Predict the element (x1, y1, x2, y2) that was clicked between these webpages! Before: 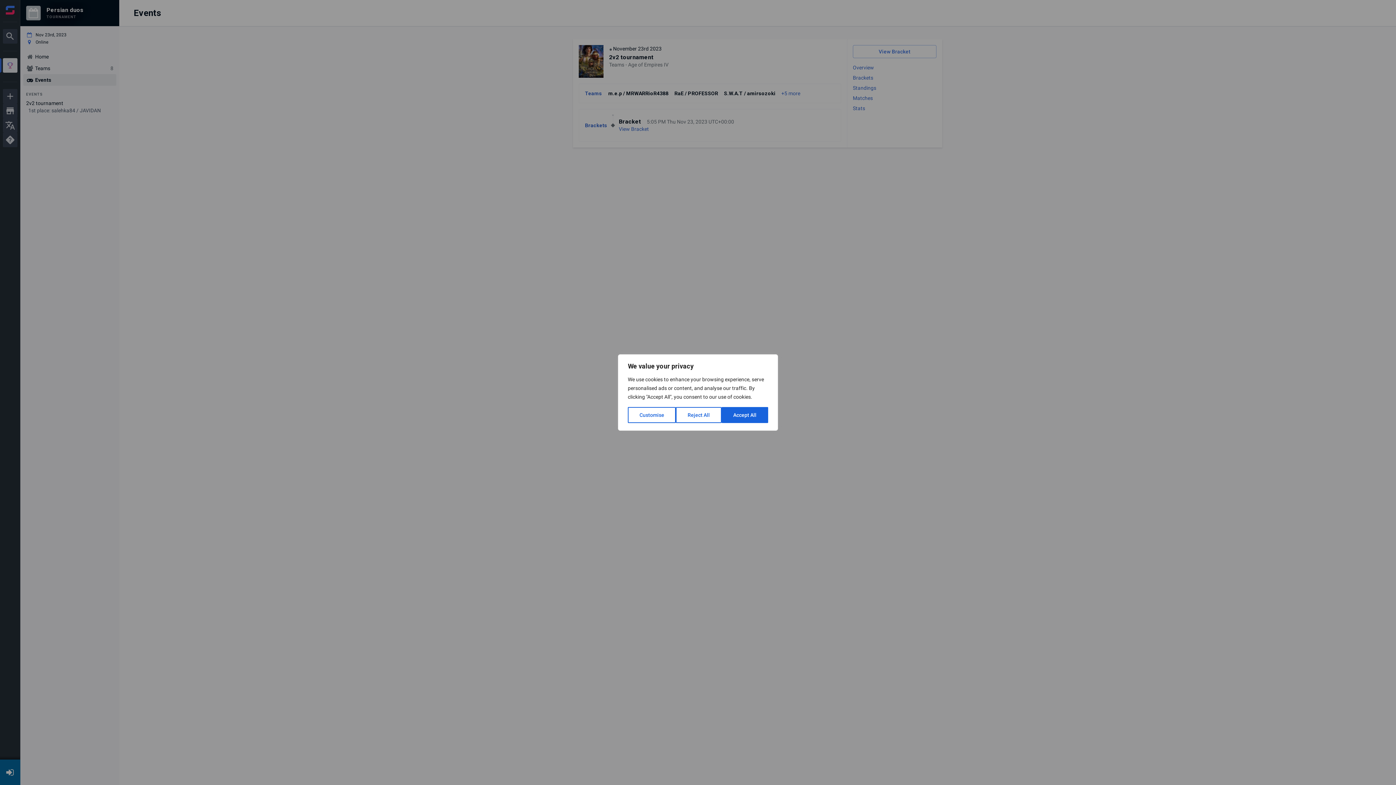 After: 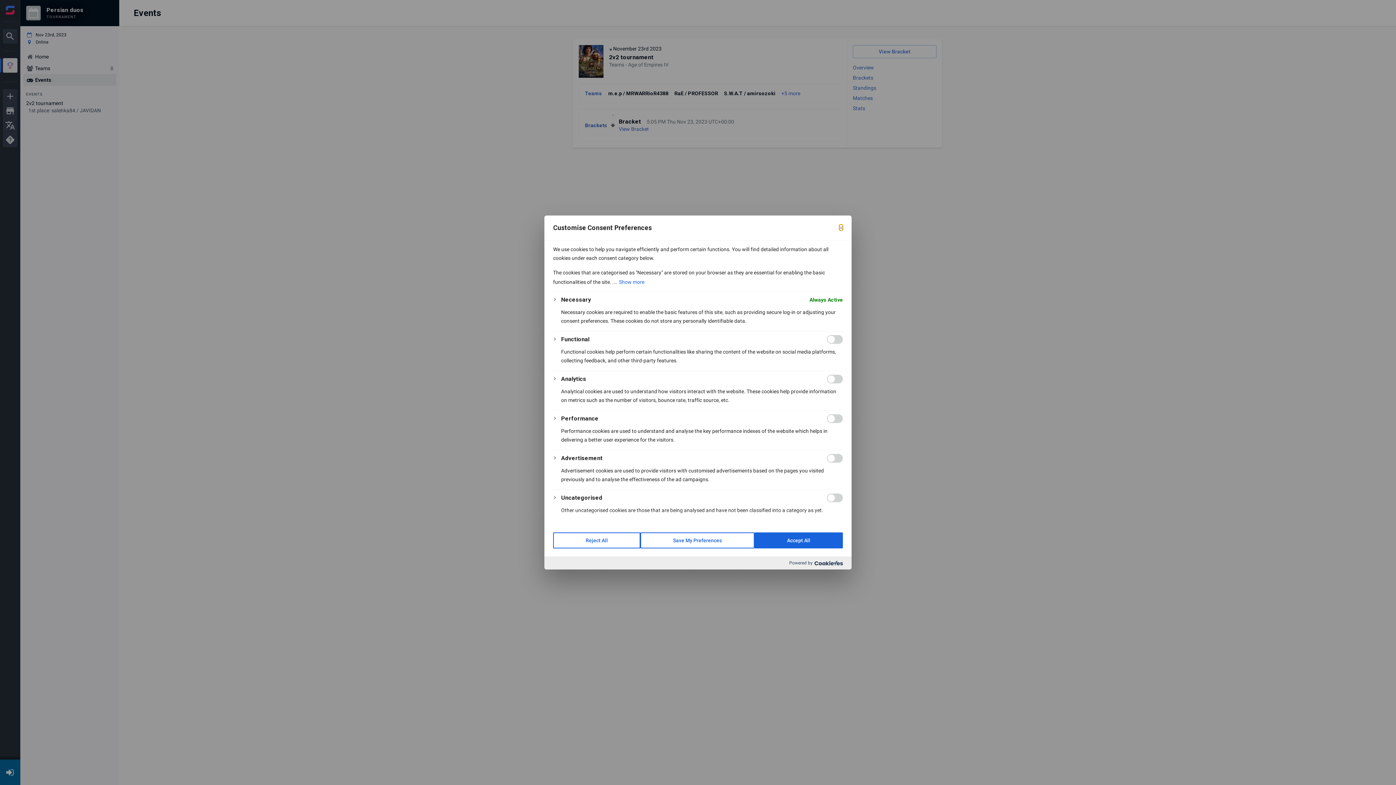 Action: bbox: (628, 407, 676, 423) label: Customise